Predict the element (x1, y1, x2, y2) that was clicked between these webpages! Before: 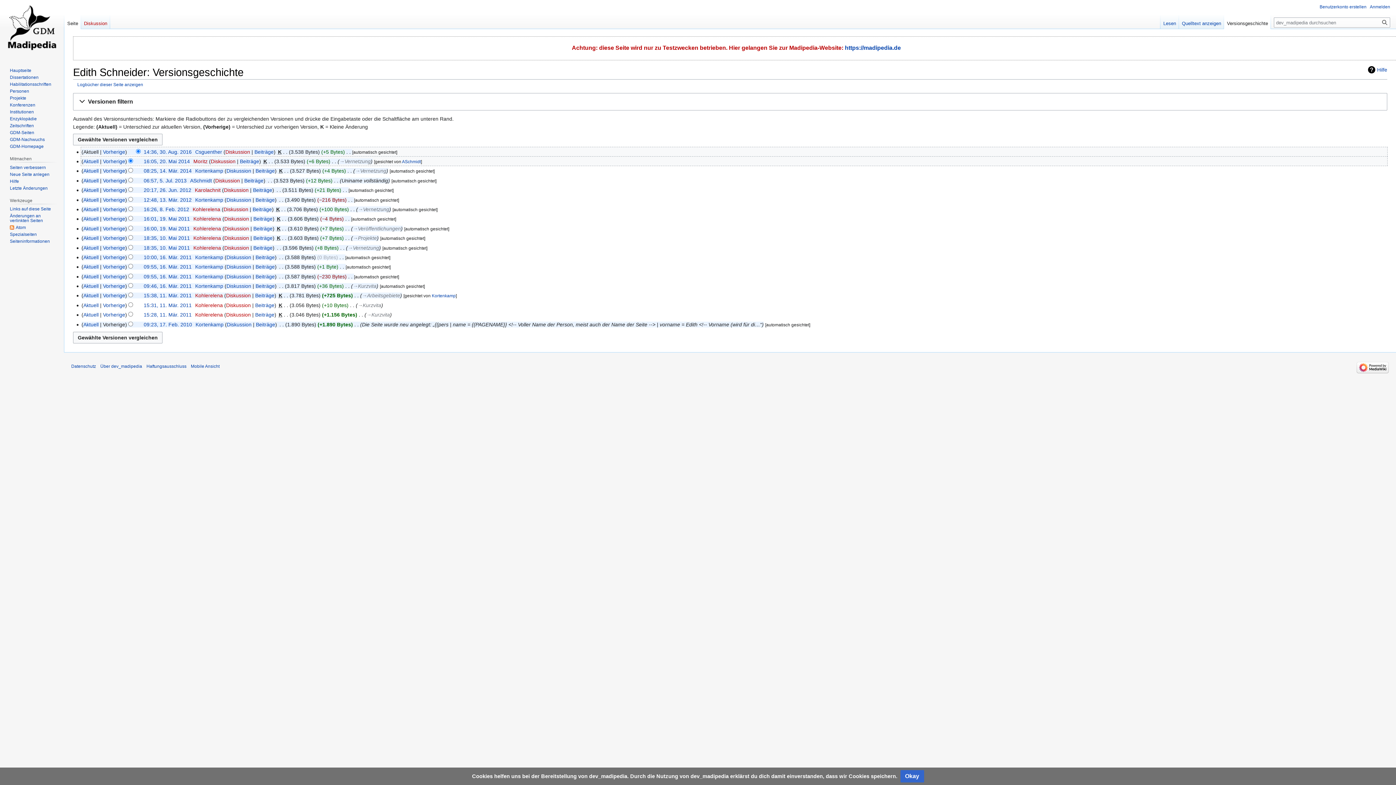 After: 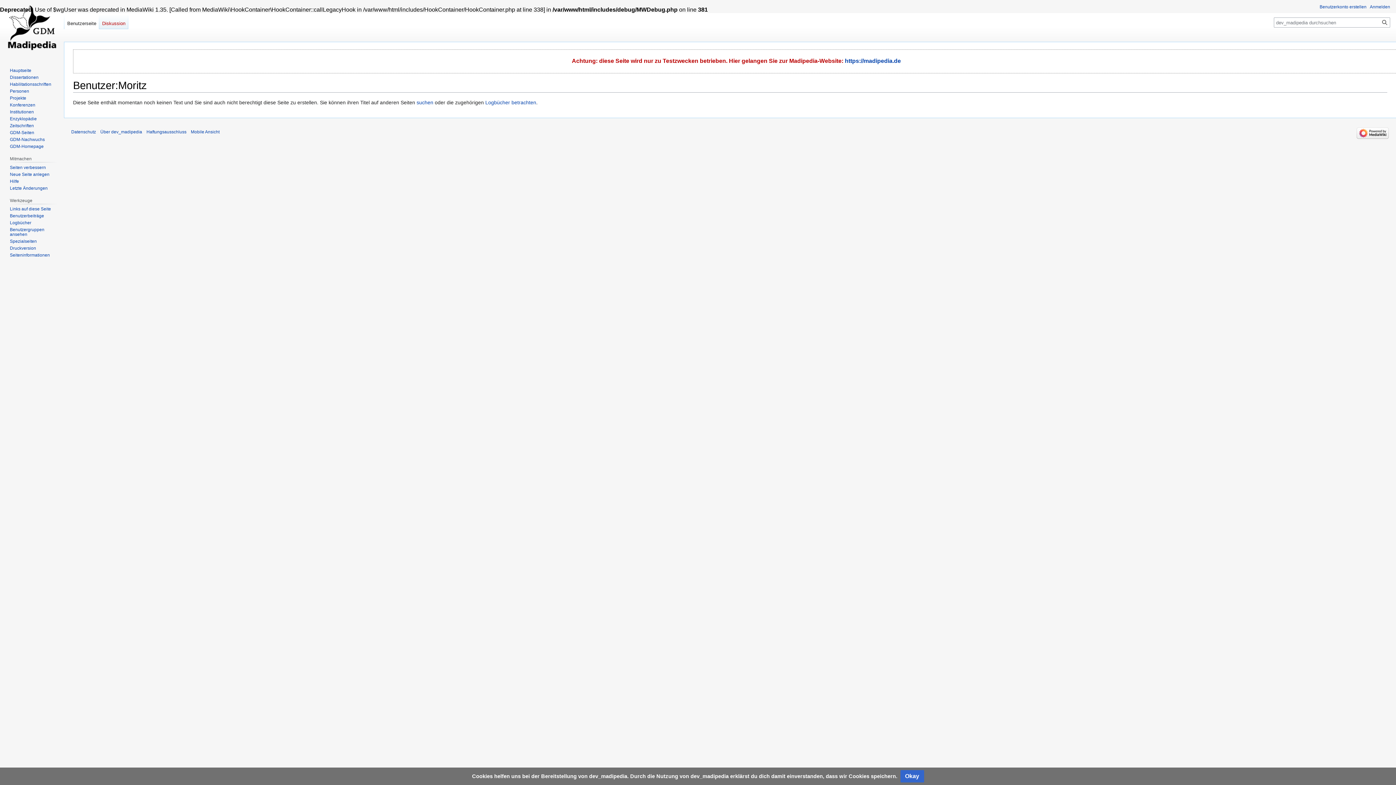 Action: label: Moritz bbox: (193, 158, 207, 164)